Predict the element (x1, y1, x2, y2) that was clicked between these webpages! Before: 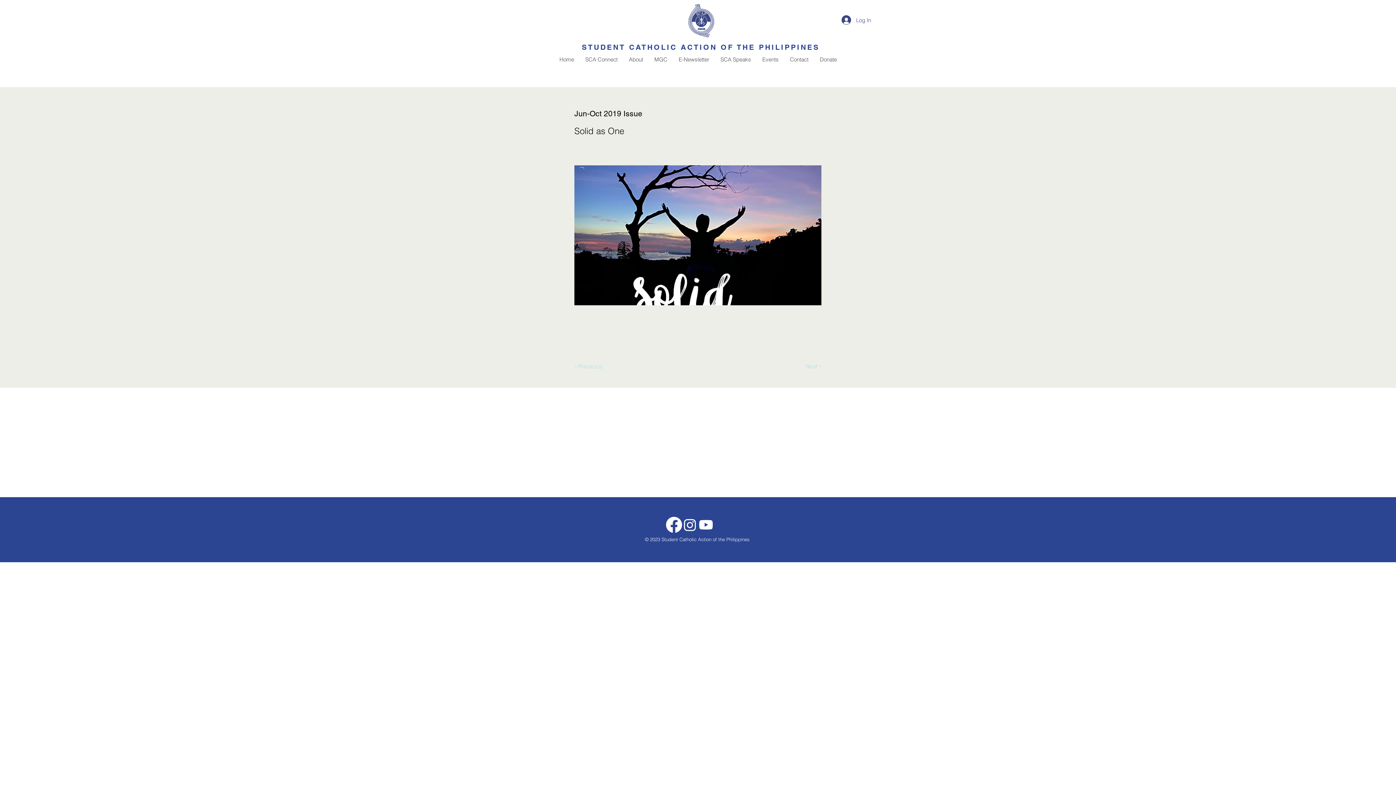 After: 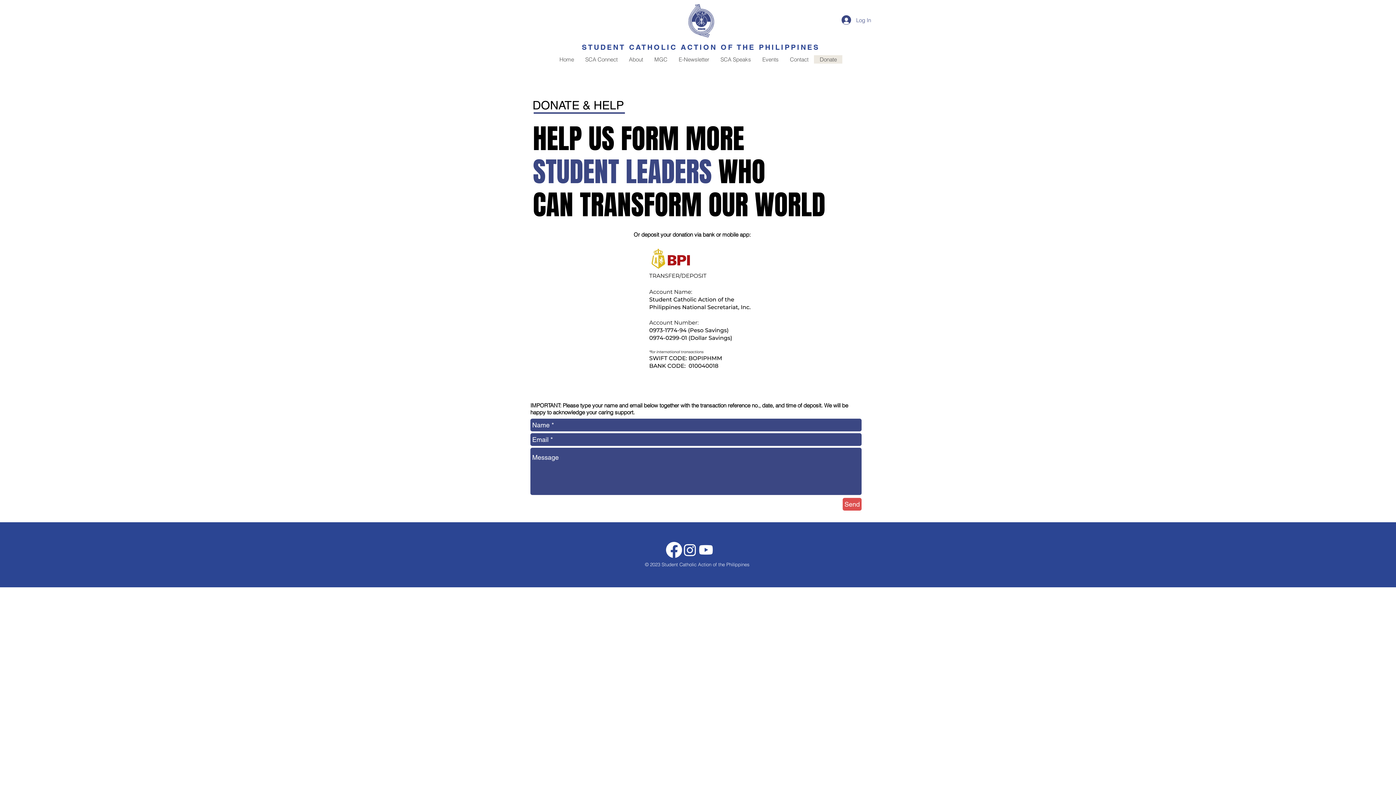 Action: bbox: (814, 55, 842, 63) label: Donate